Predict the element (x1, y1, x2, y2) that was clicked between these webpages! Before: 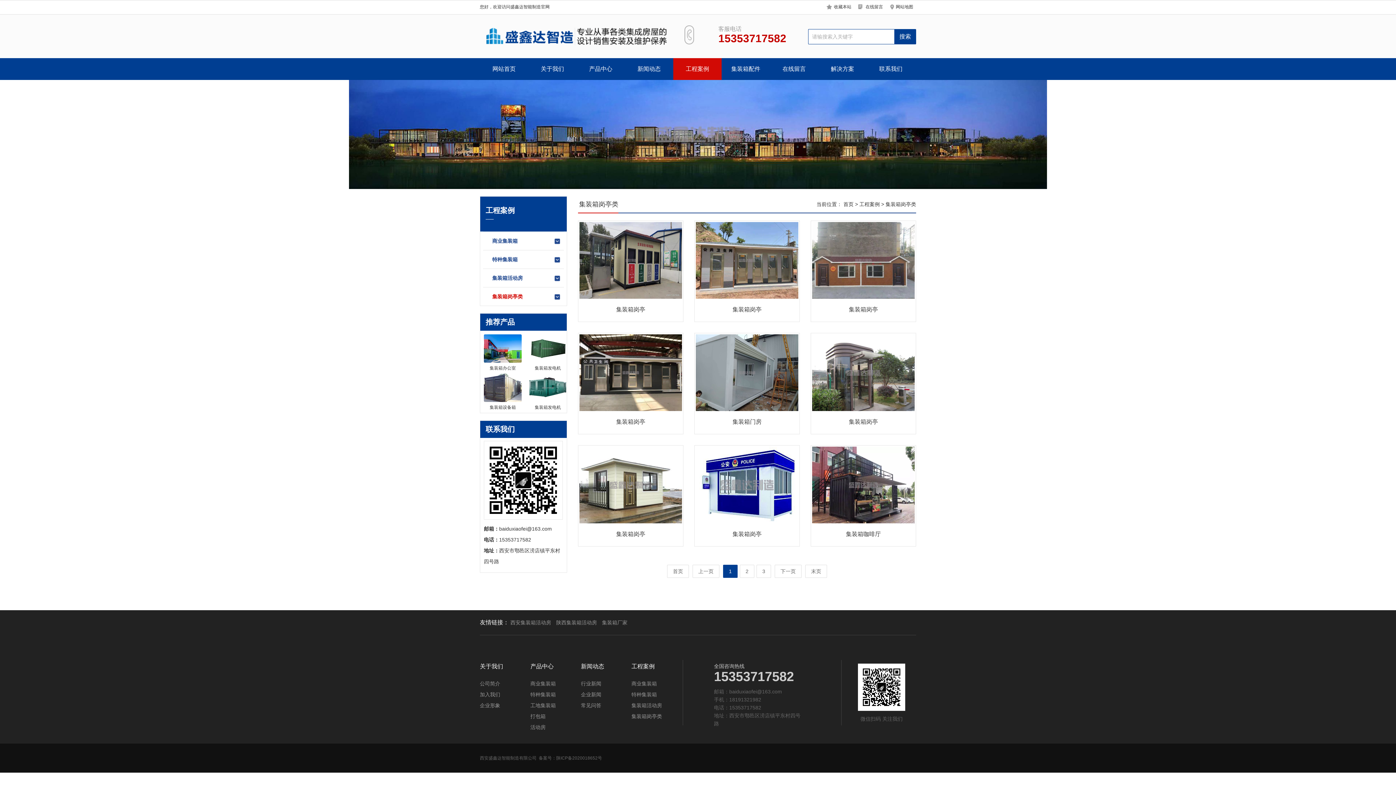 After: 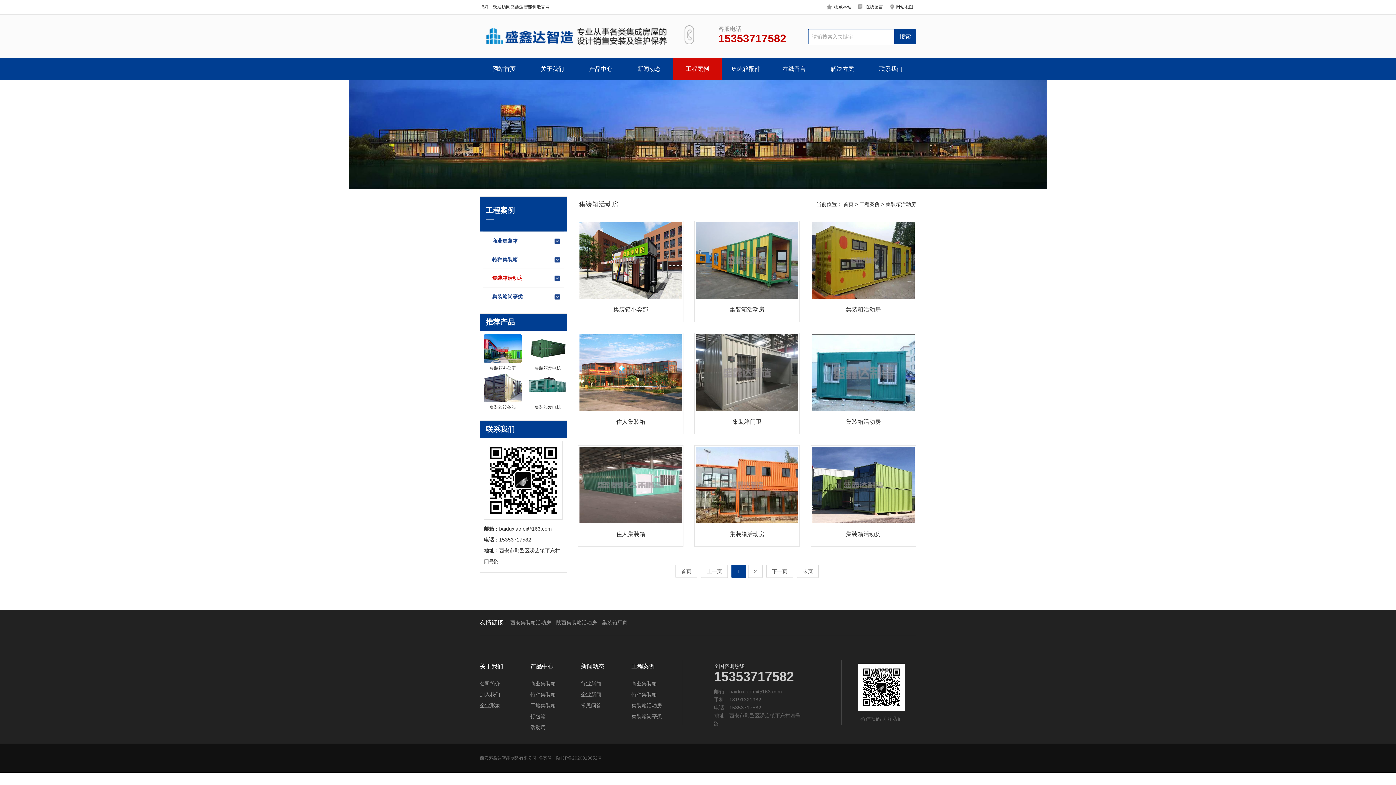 Action: bbox: (631, 703, 682, 708) label: 集装箱活动房